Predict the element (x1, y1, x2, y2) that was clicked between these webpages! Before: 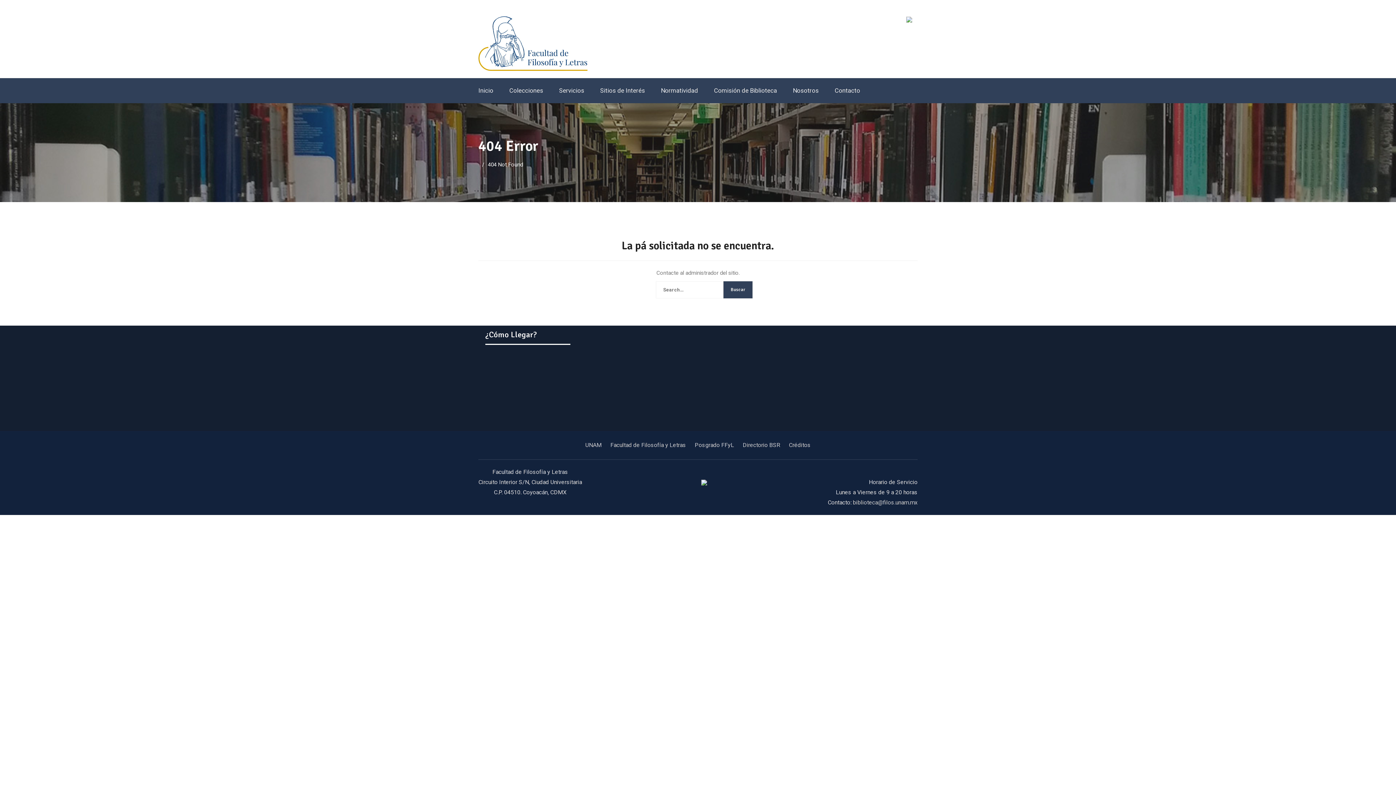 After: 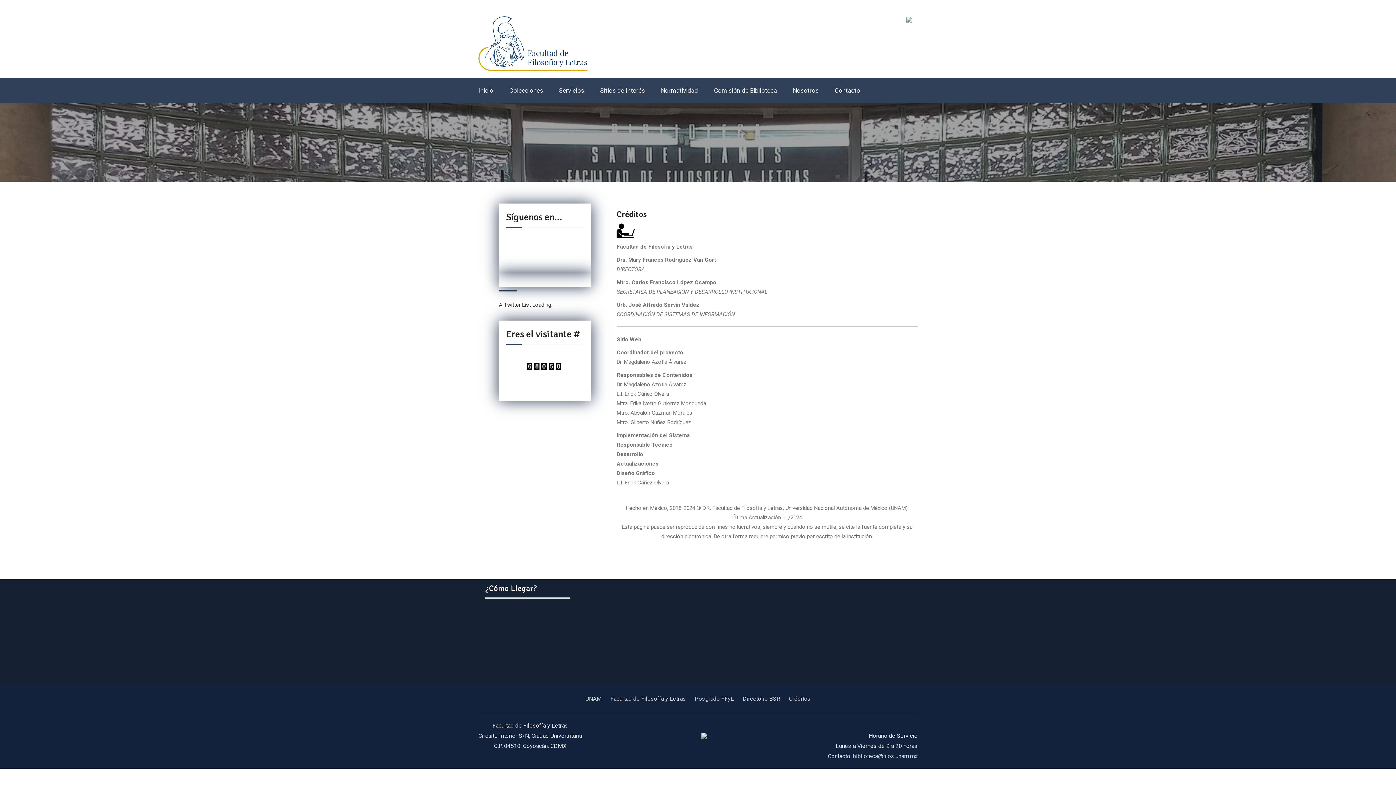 Action: bbox: (785, 438, 814, 452) label: Créditos